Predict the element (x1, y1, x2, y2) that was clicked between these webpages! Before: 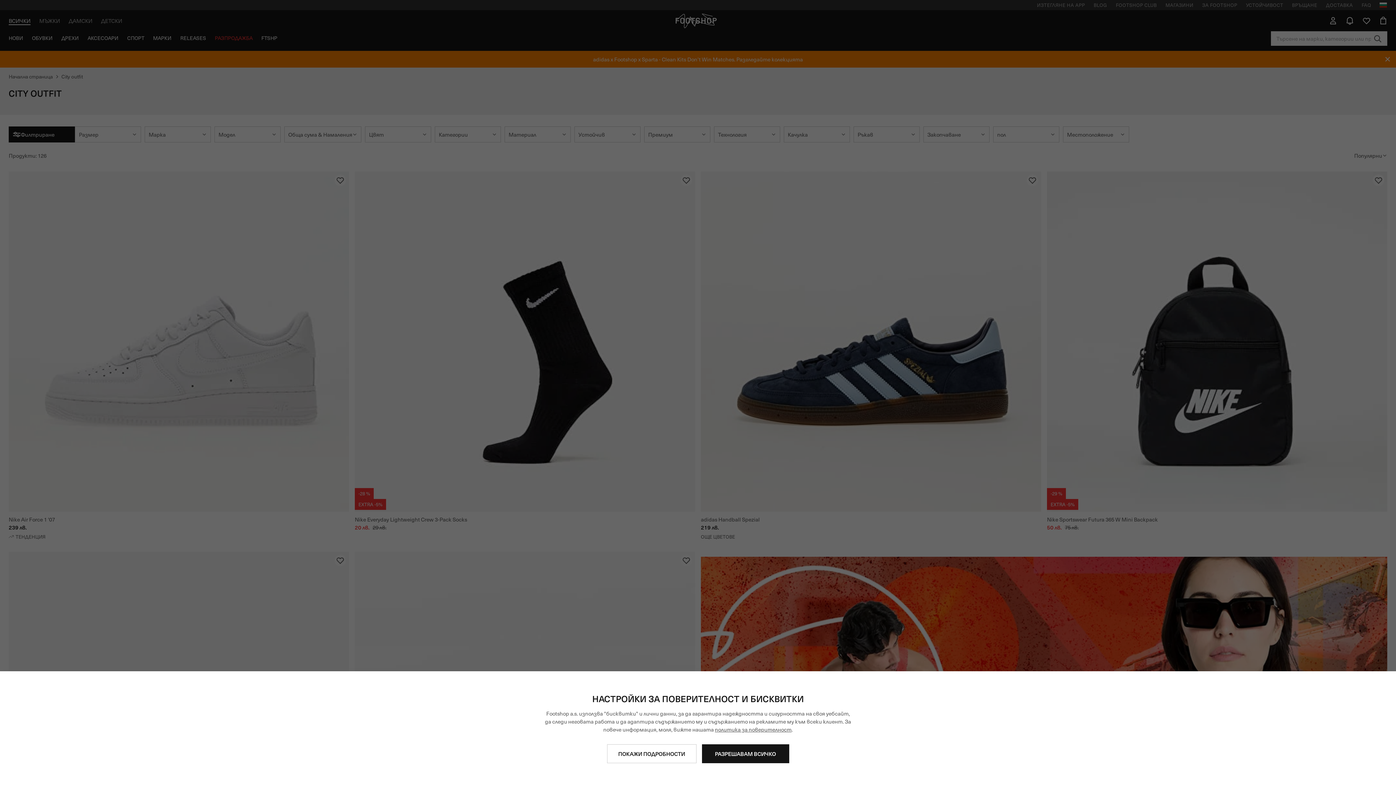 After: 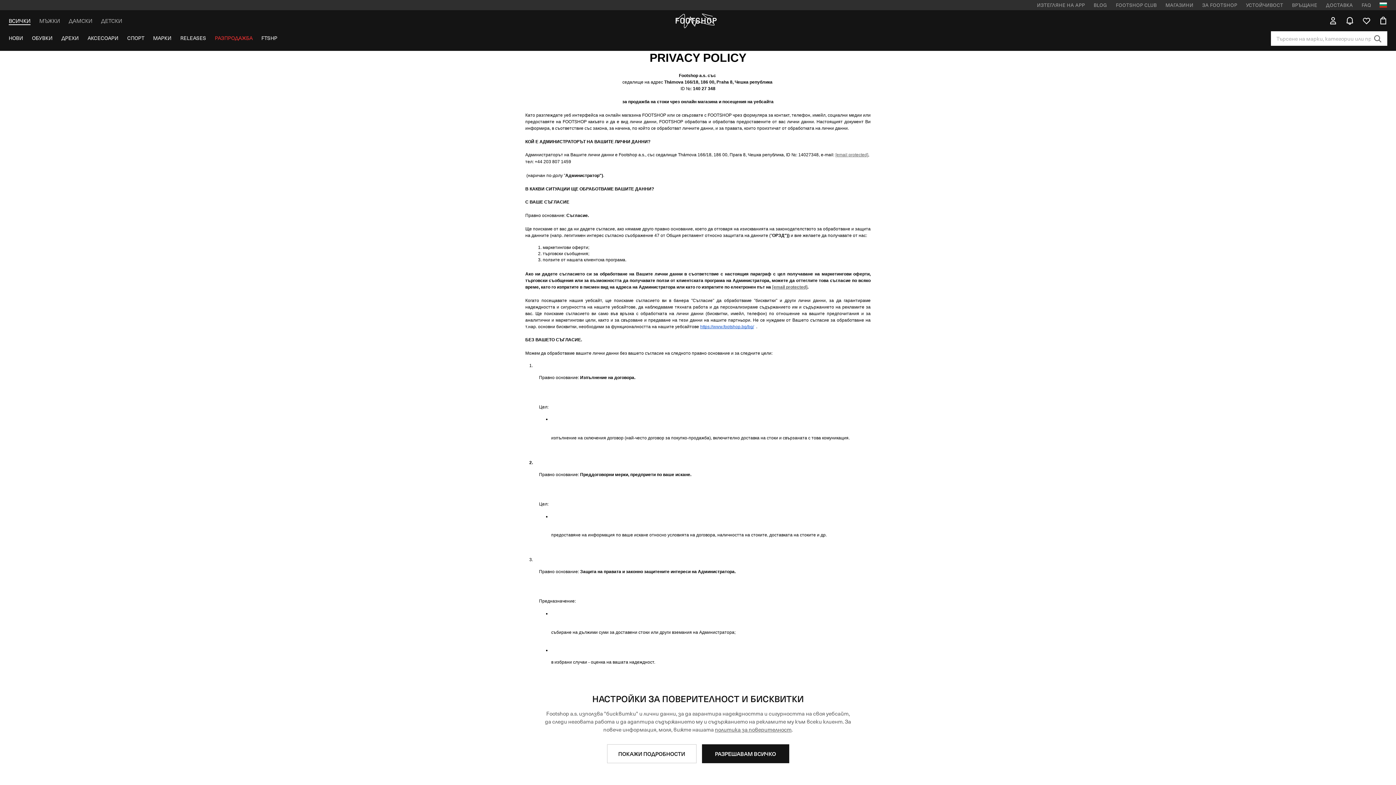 Action: label: политика за поверителност bbox: (715, 726, 791, 733)